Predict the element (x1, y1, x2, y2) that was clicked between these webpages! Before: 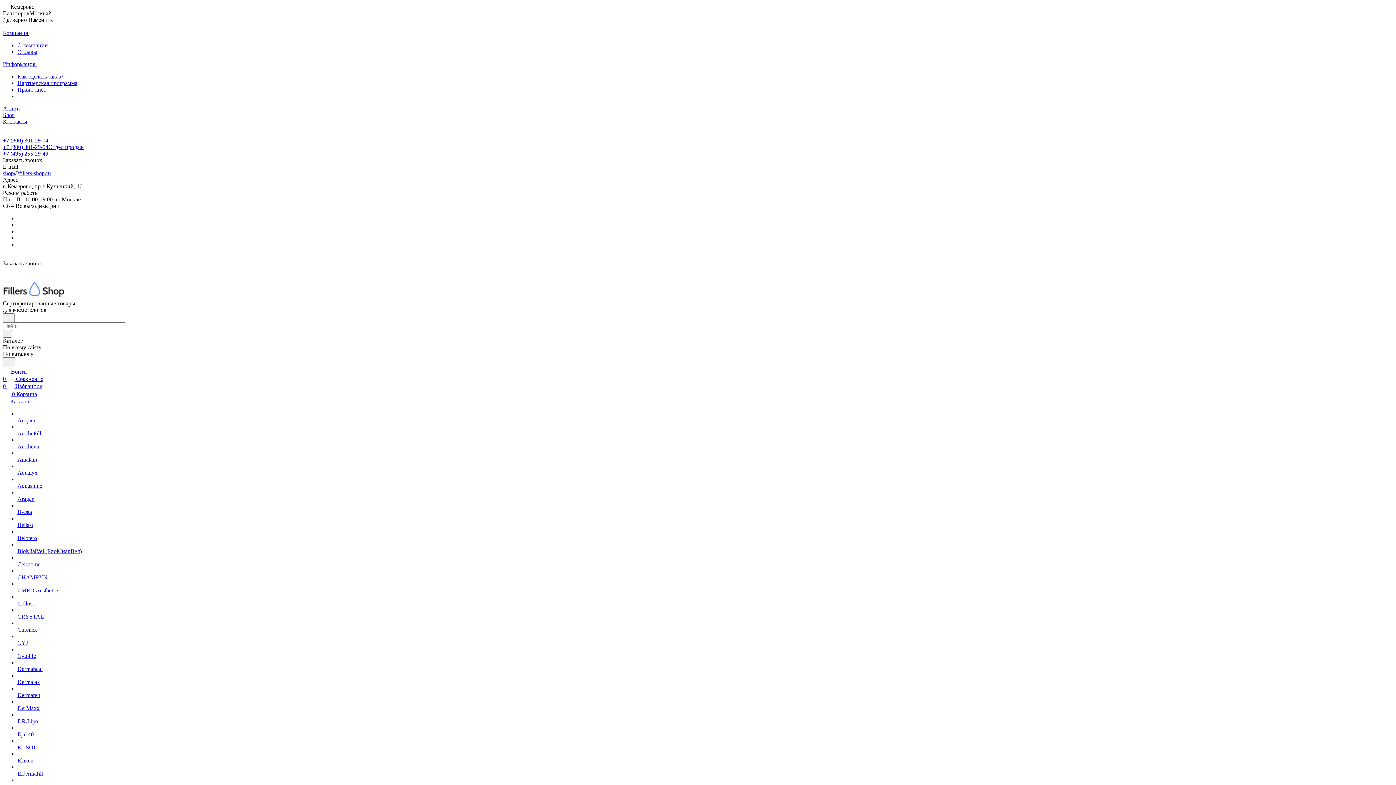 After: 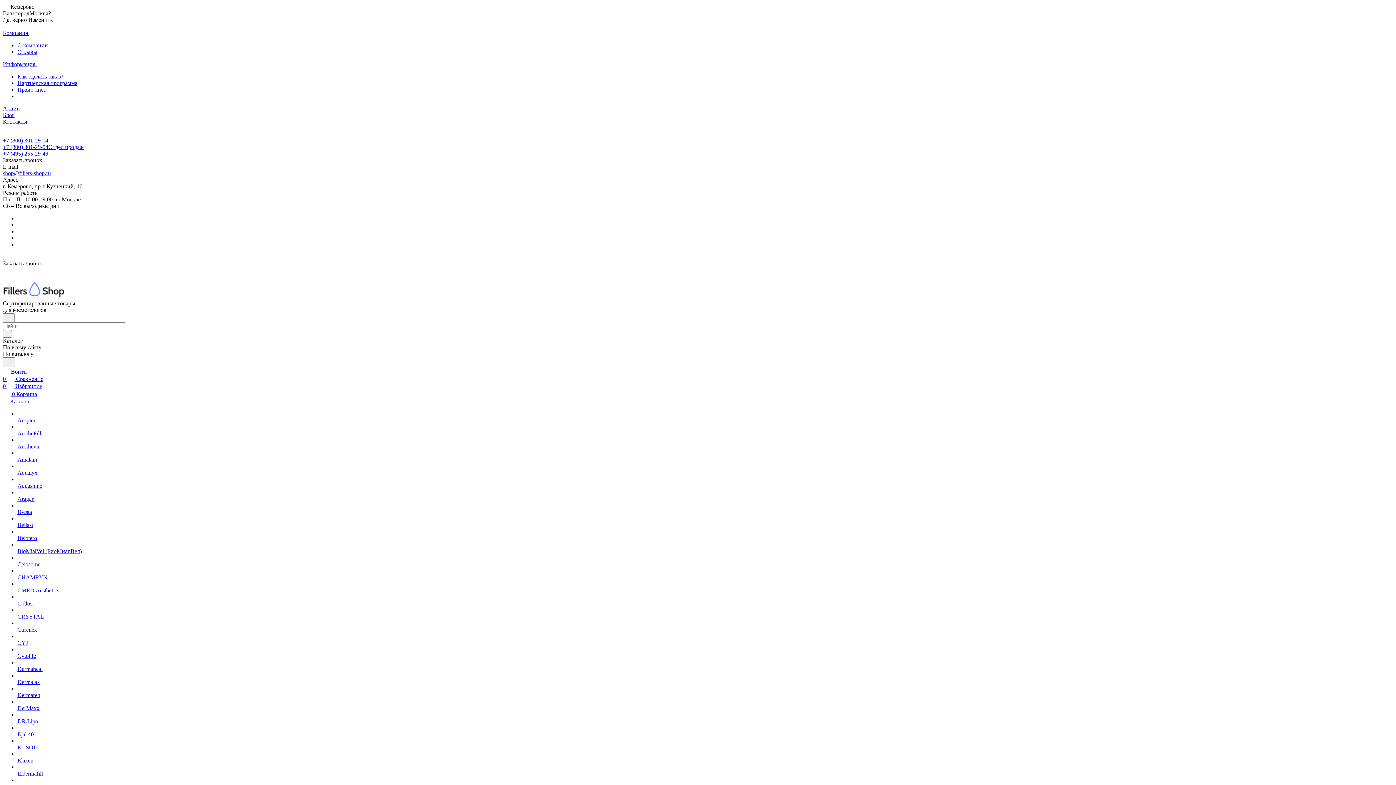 Action: bbox: (17, 450, 17, 456)